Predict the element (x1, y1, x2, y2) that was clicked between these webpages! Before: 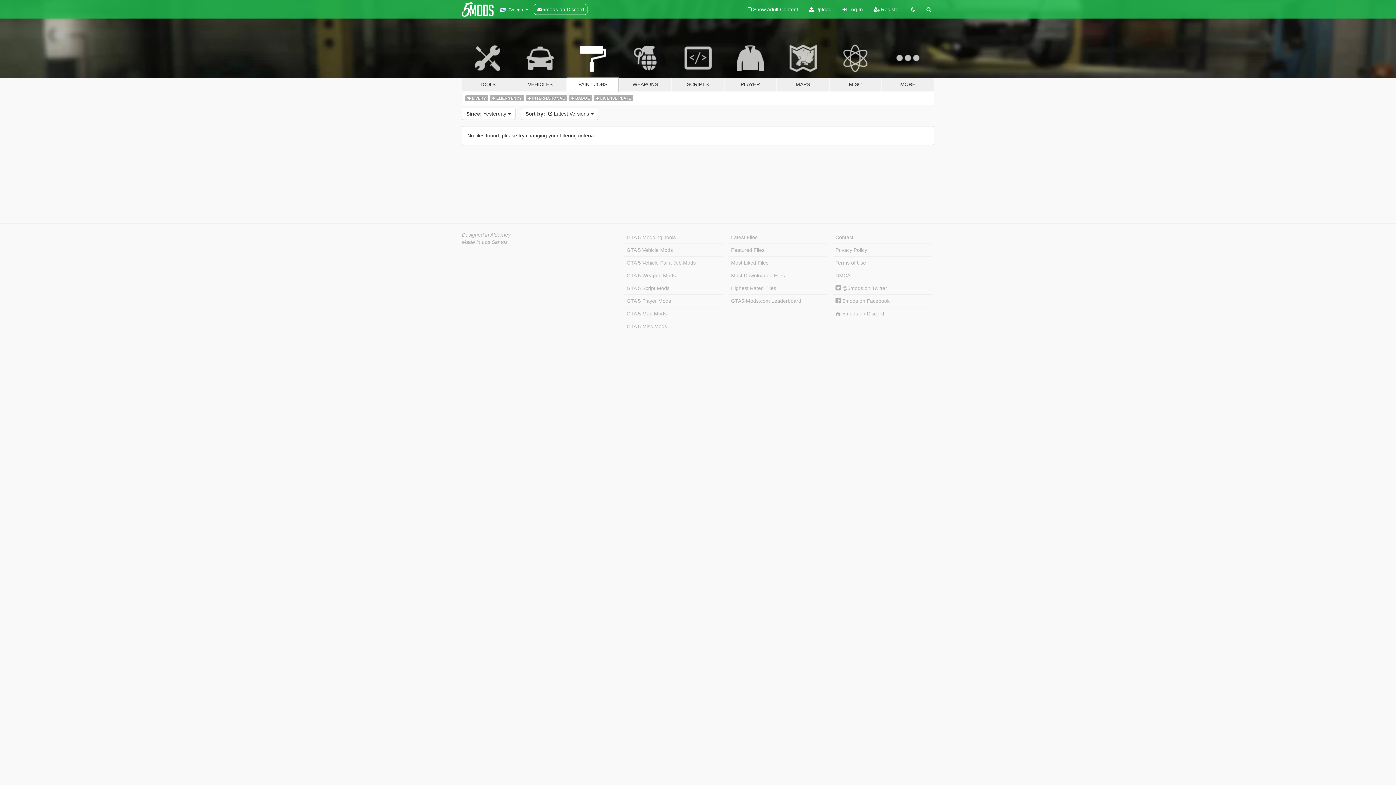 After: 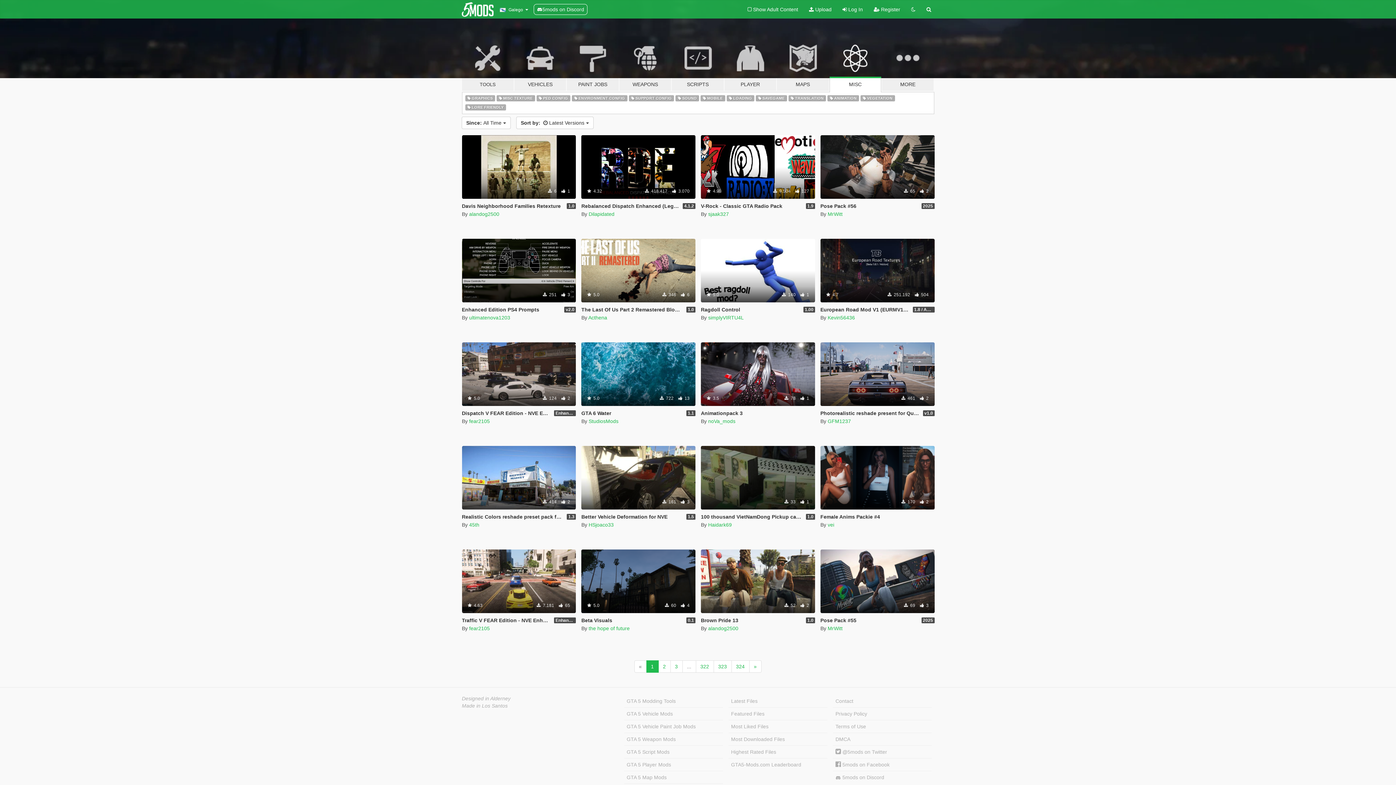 Action: label: MISC bbox: (829, 34, 881, 91)